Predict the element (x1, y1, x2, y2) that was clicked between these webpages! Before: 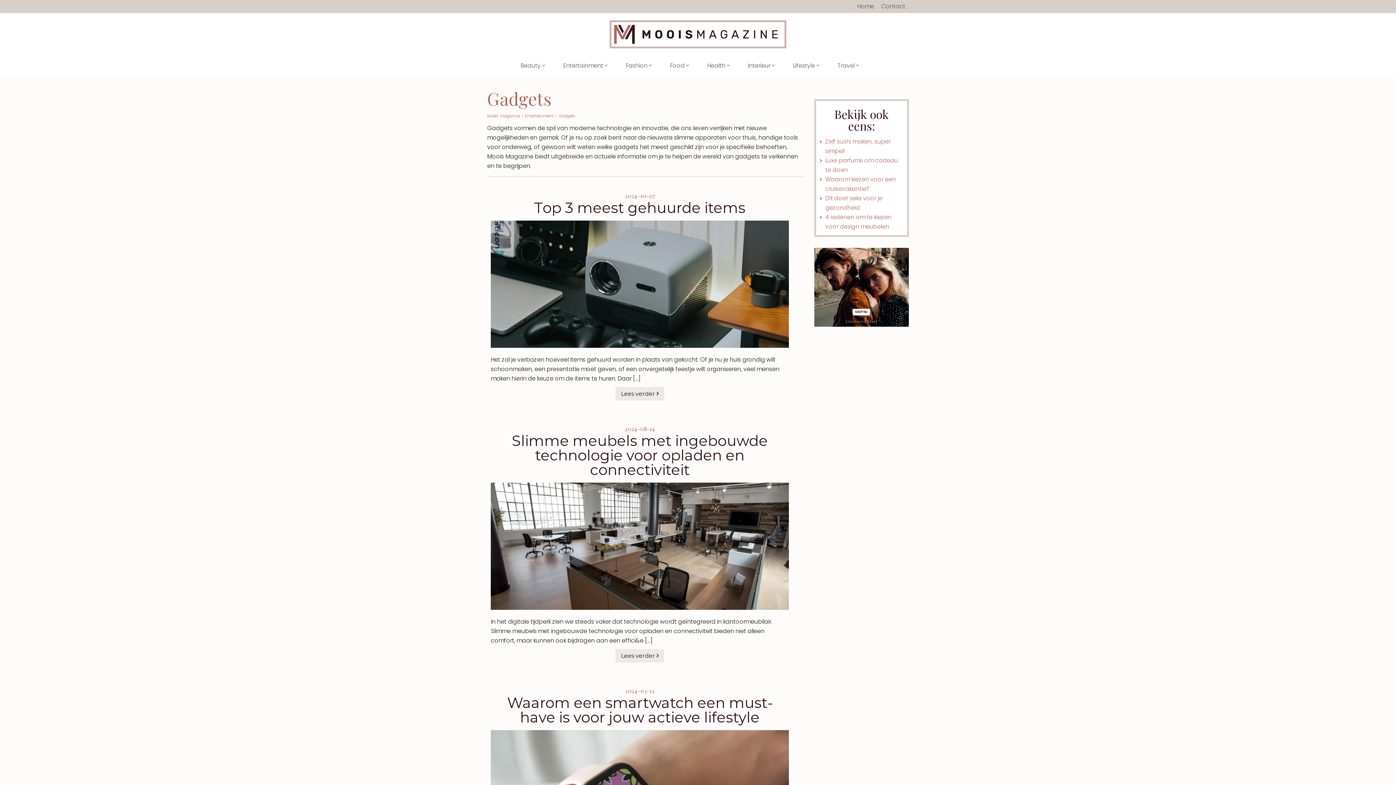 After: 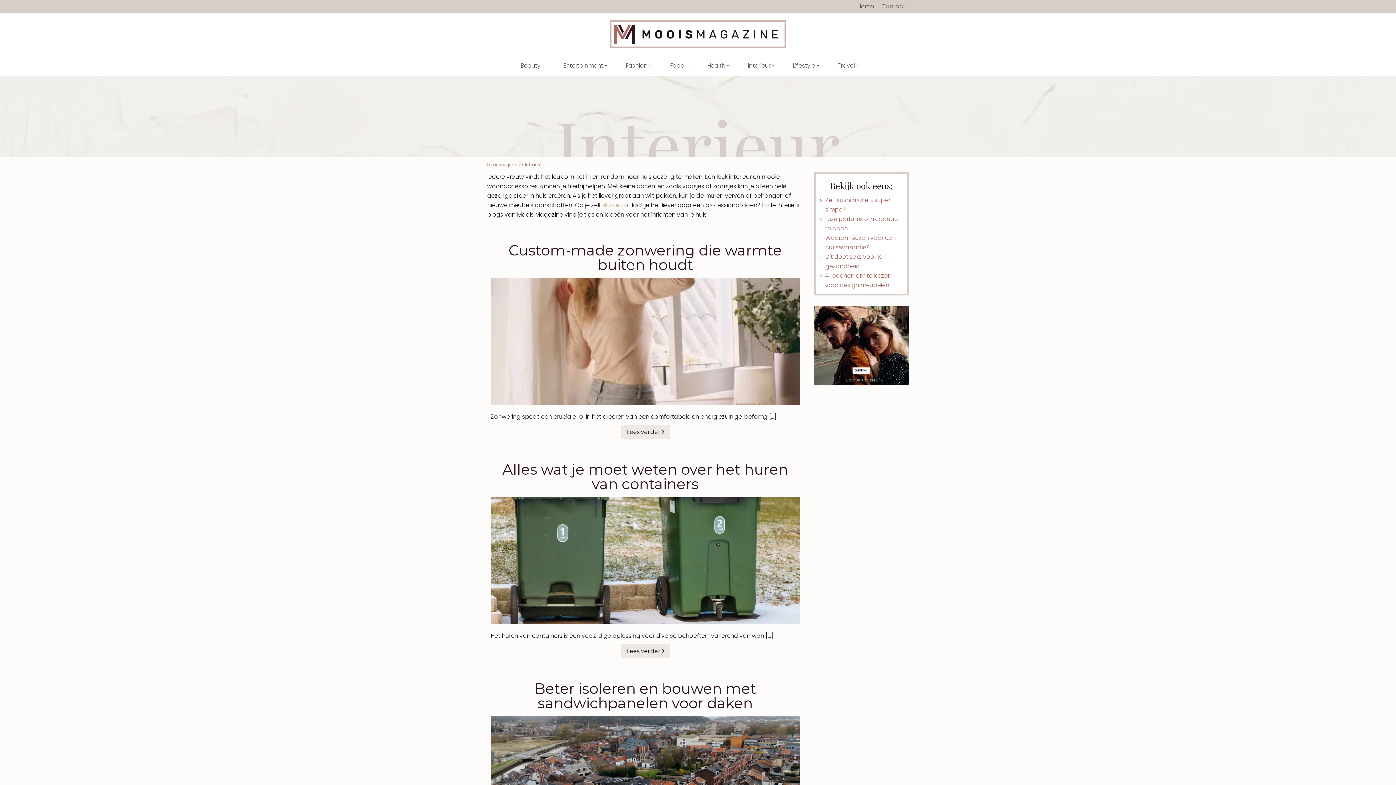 Action: bbox: (738, 55, 784, 75) label: Interieur 